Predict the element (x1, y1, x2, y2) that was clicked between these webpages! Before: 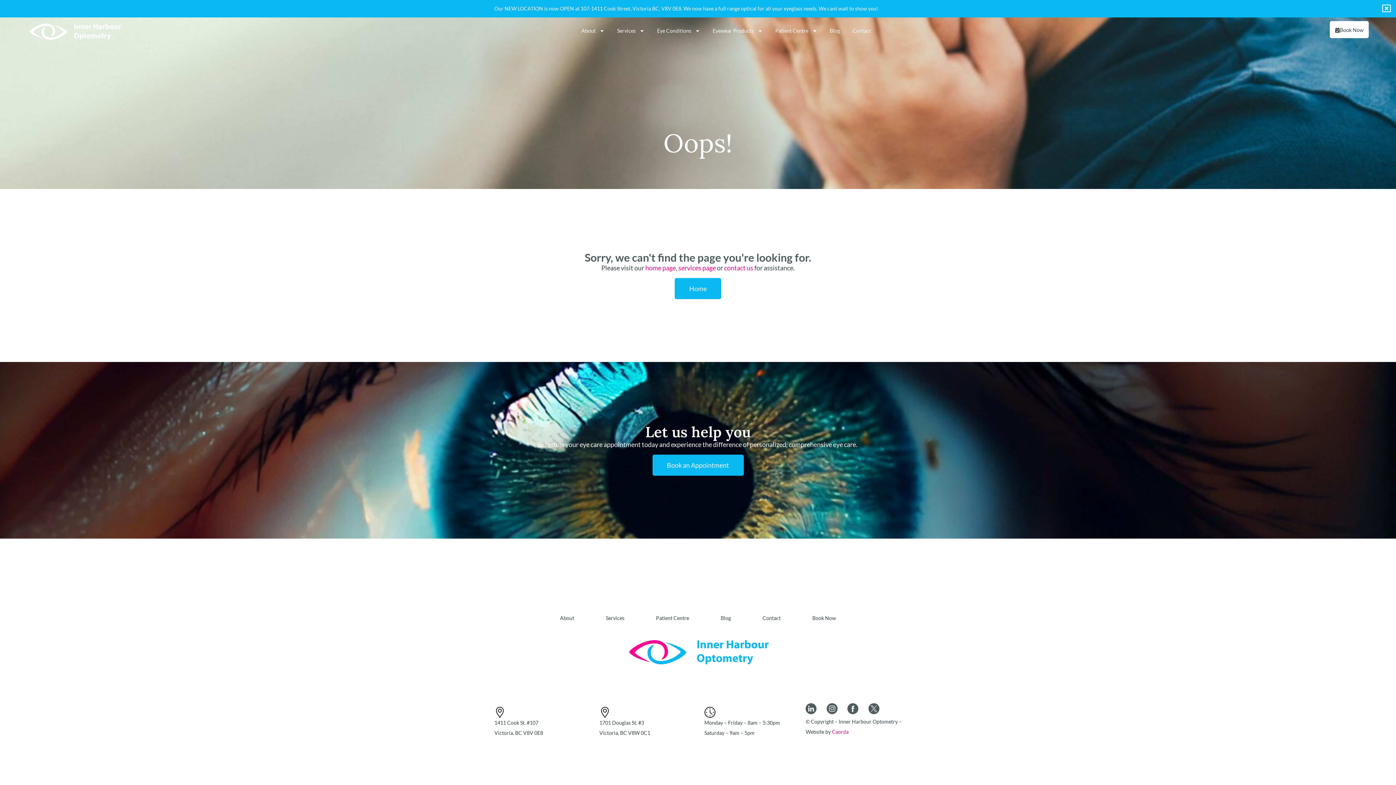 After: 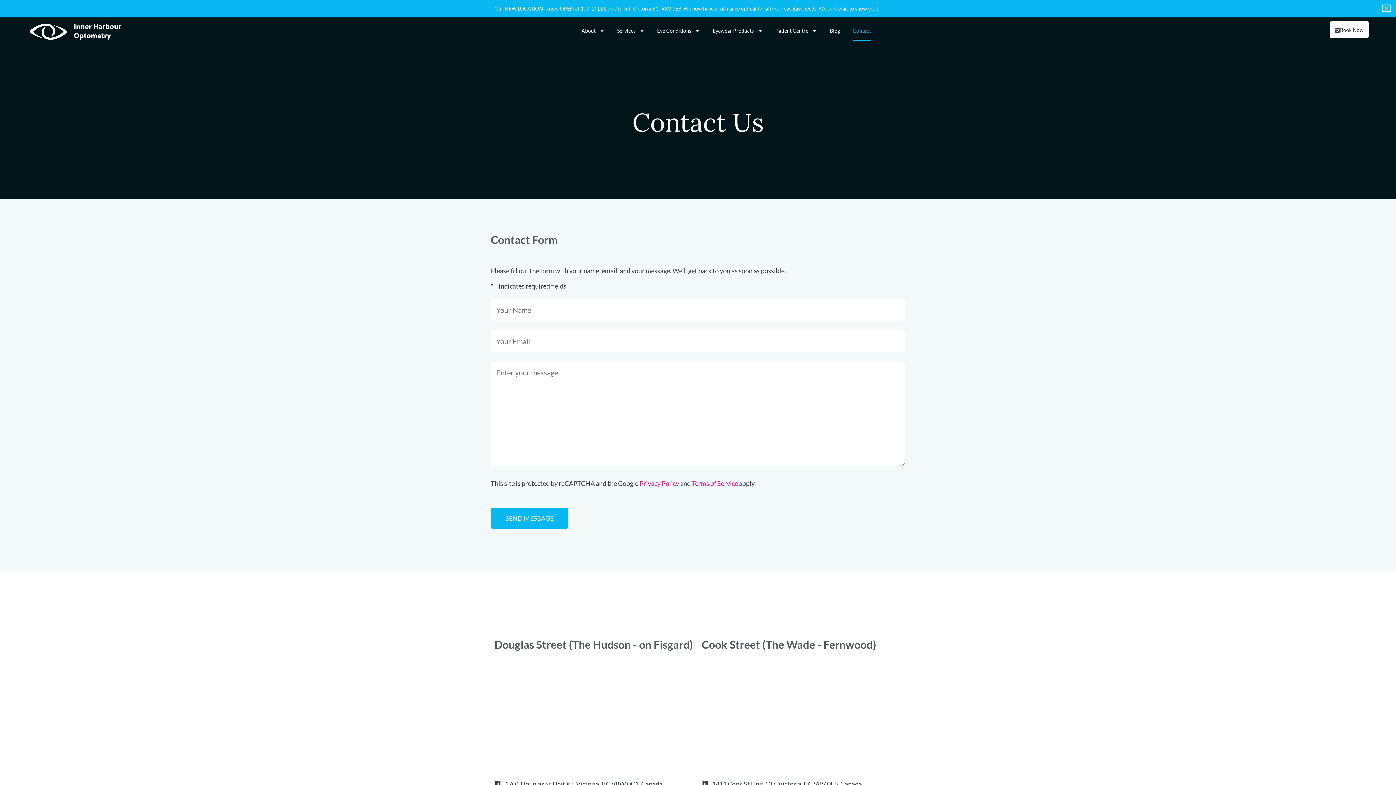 Action: label: contact us bbox: (724, 263, 753, 271)